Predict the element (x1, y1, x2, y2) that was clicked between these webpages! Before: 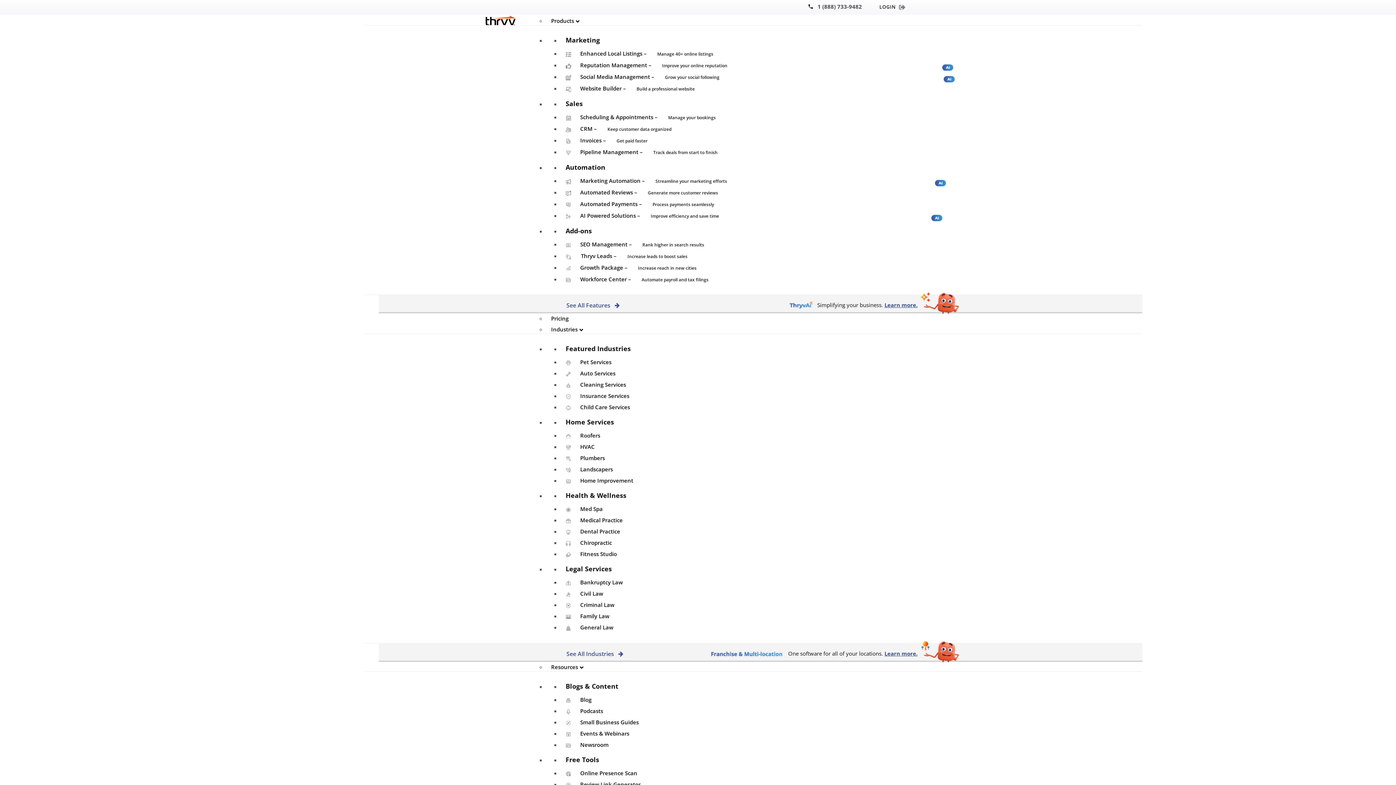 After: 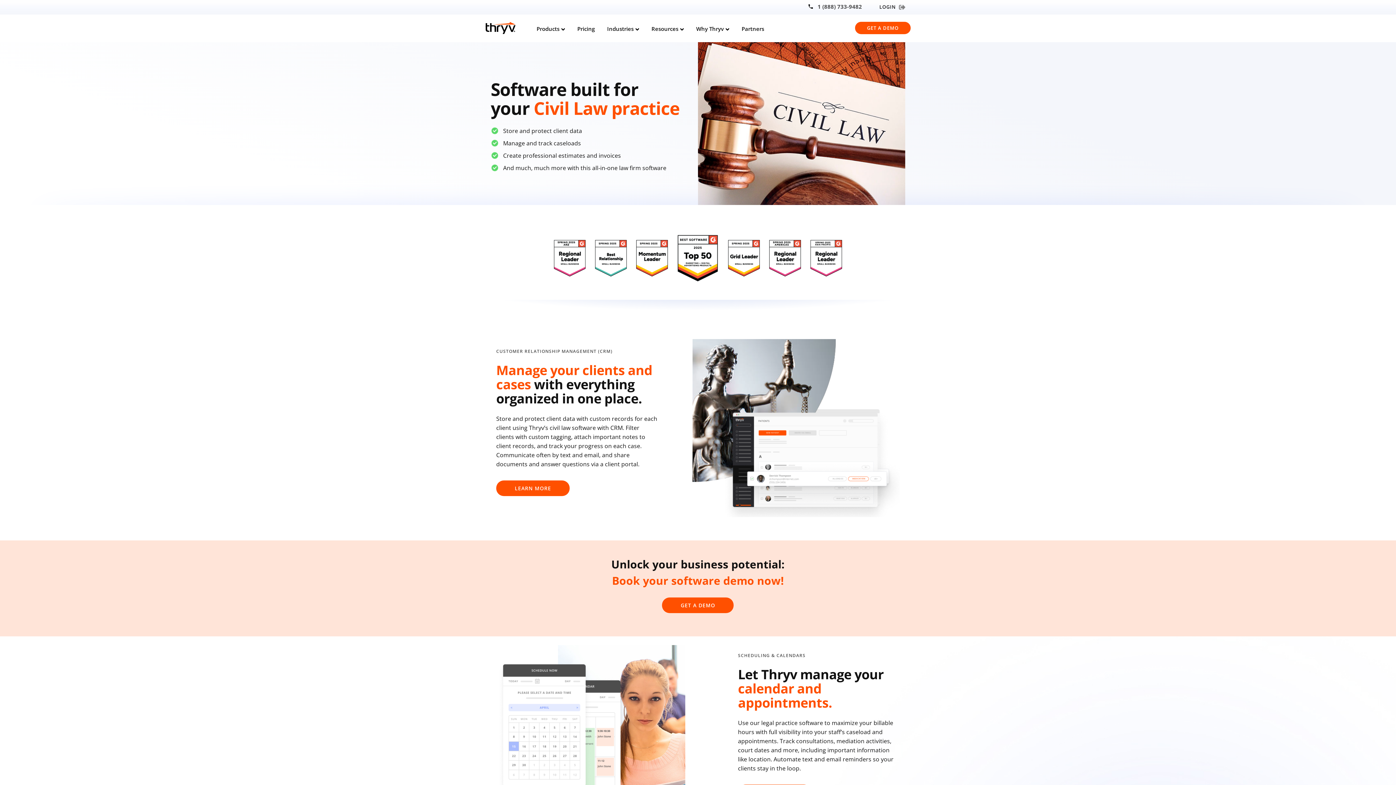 Action: bbox: (560, 586, 608, 599) label: Civil Law